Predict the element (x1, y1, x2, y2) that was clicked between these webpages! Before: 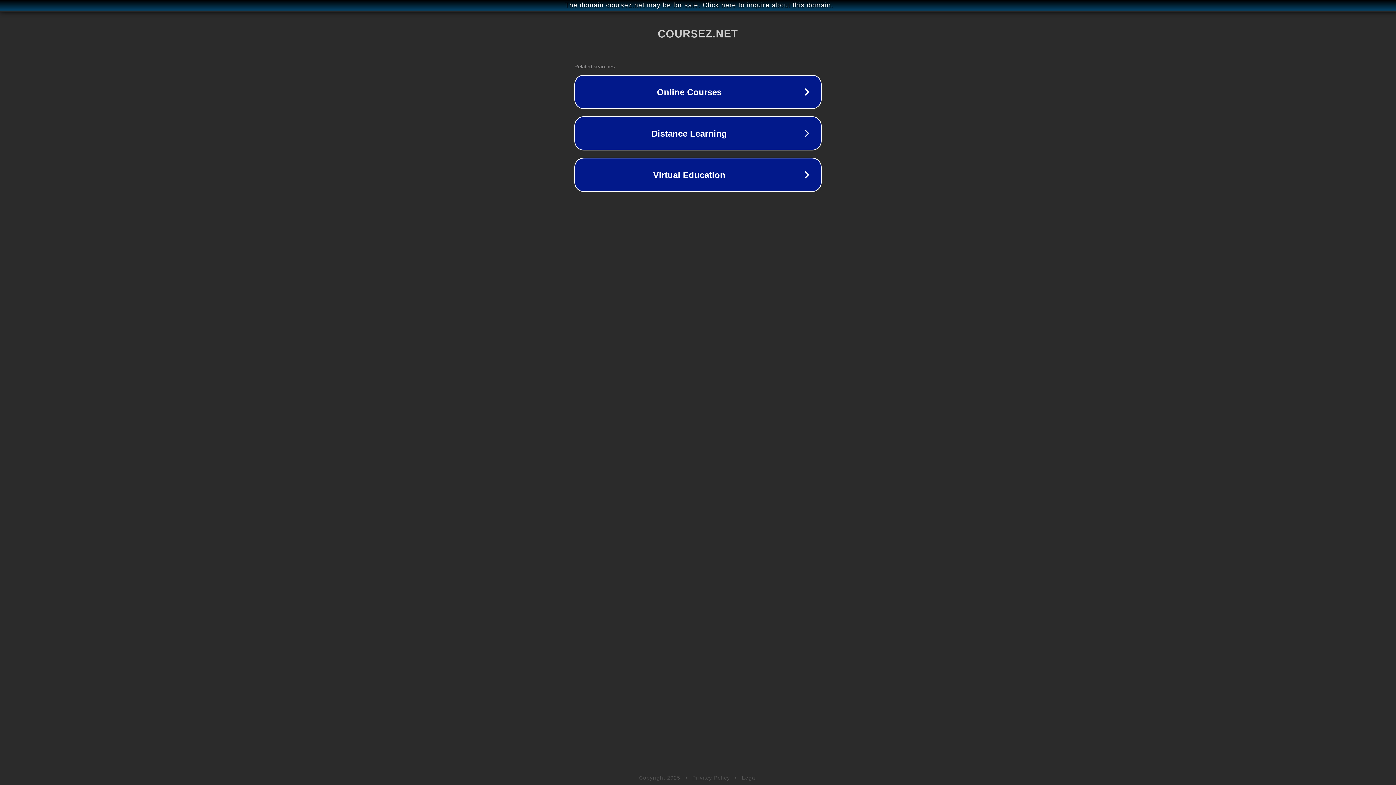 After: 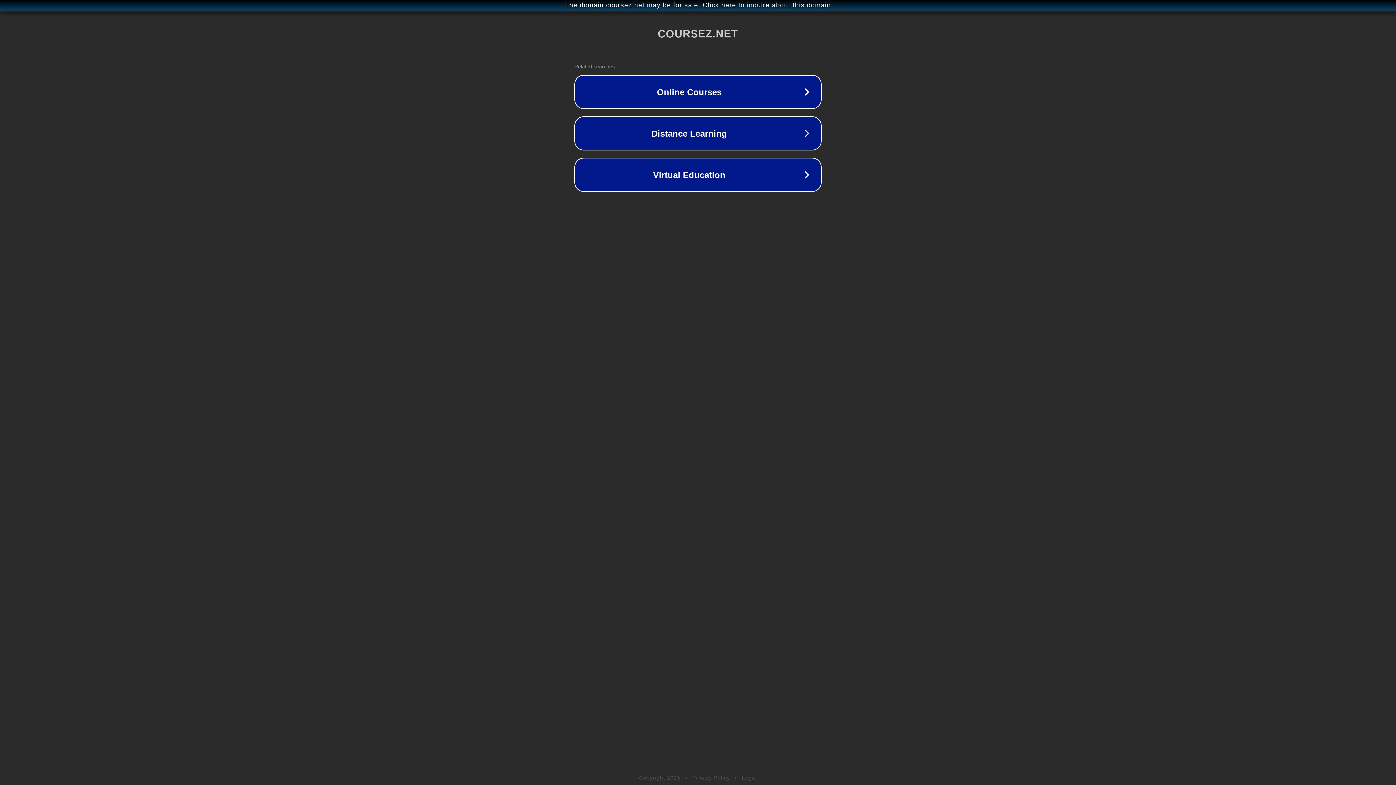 Action: label: Legal bbox: (742, 775, 757, 781)